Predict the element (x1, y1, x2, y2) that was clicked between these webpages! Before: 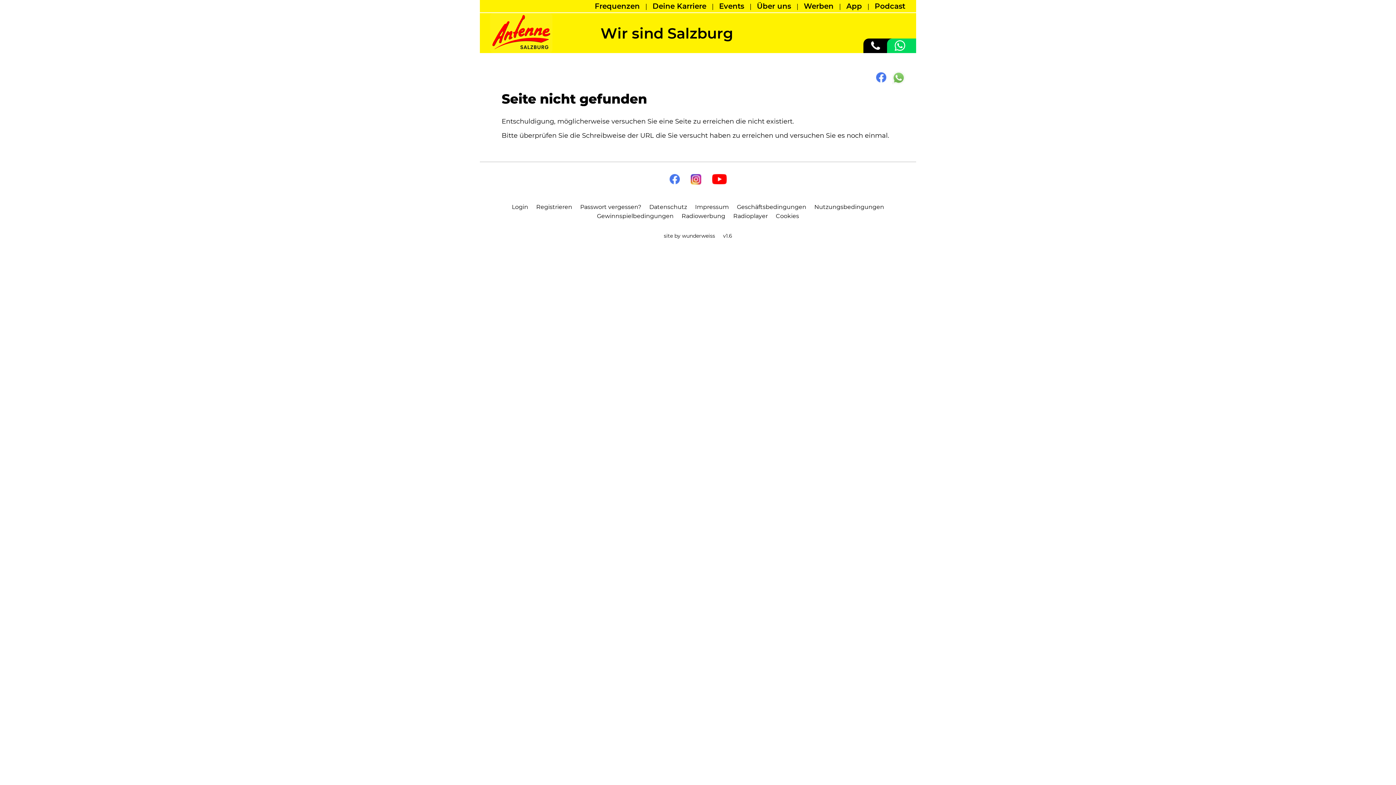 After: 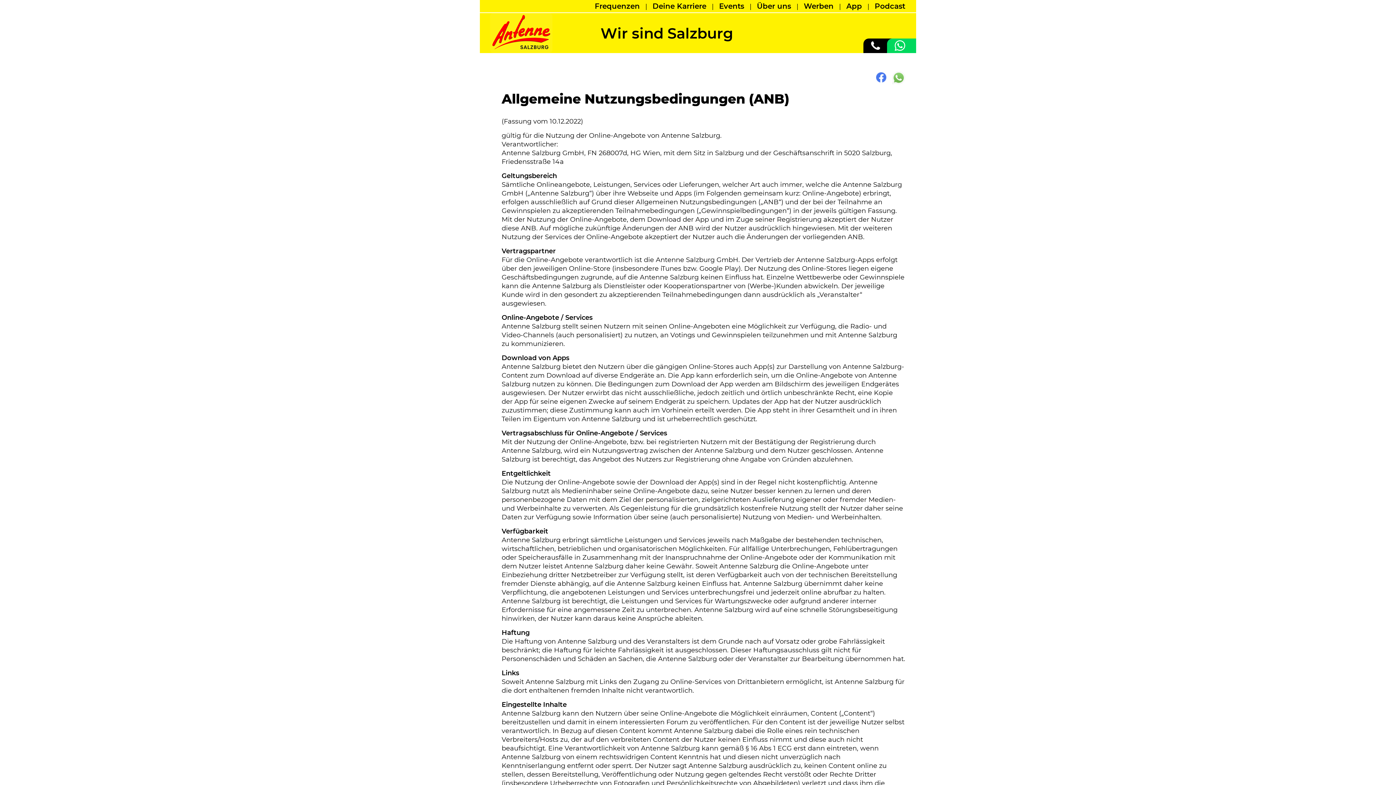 Action: bbox: (814, 203, 884, 210) label: Nutzungsbedingungen